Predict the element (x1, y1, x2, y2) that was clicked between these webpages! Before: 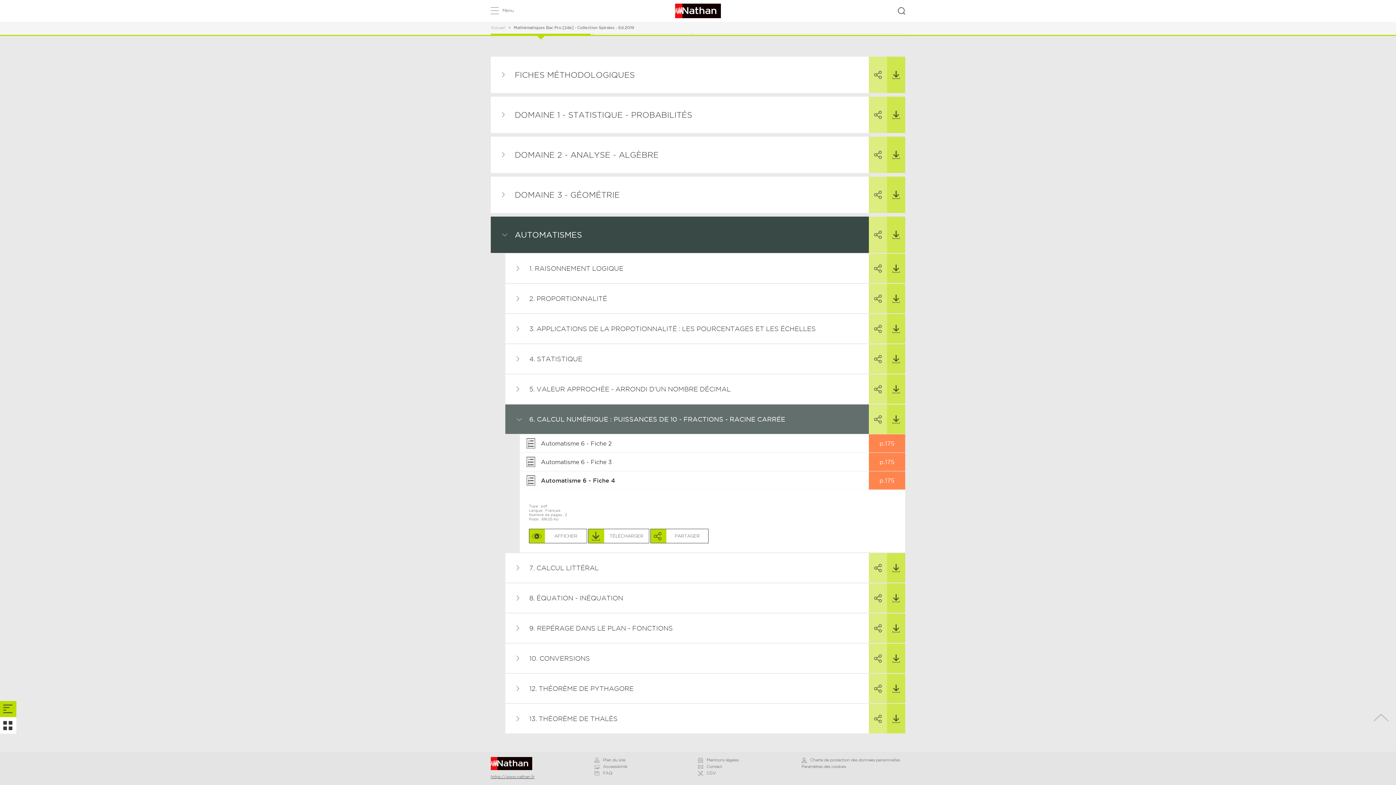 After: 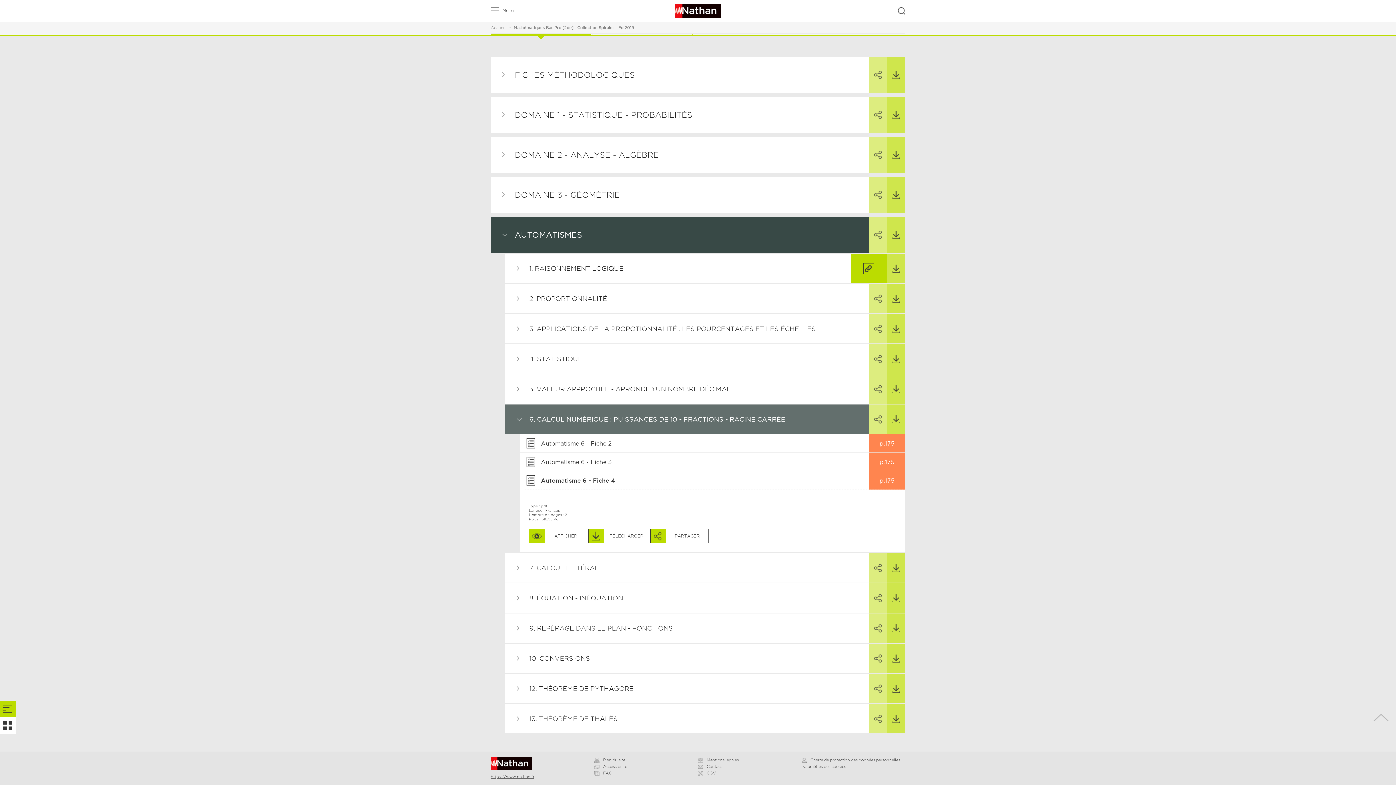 Action: label: PARTAGER bbox: (869, 253, 887, 283)